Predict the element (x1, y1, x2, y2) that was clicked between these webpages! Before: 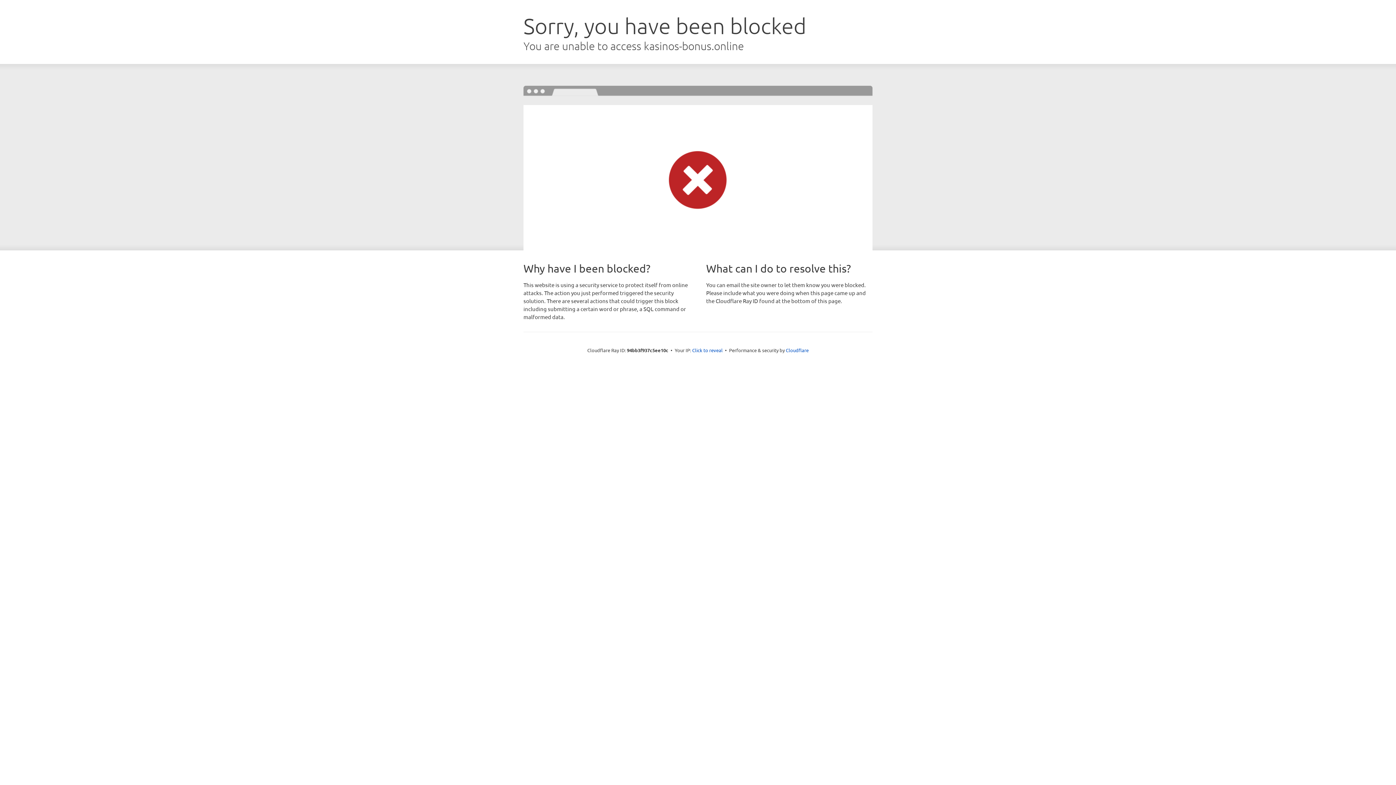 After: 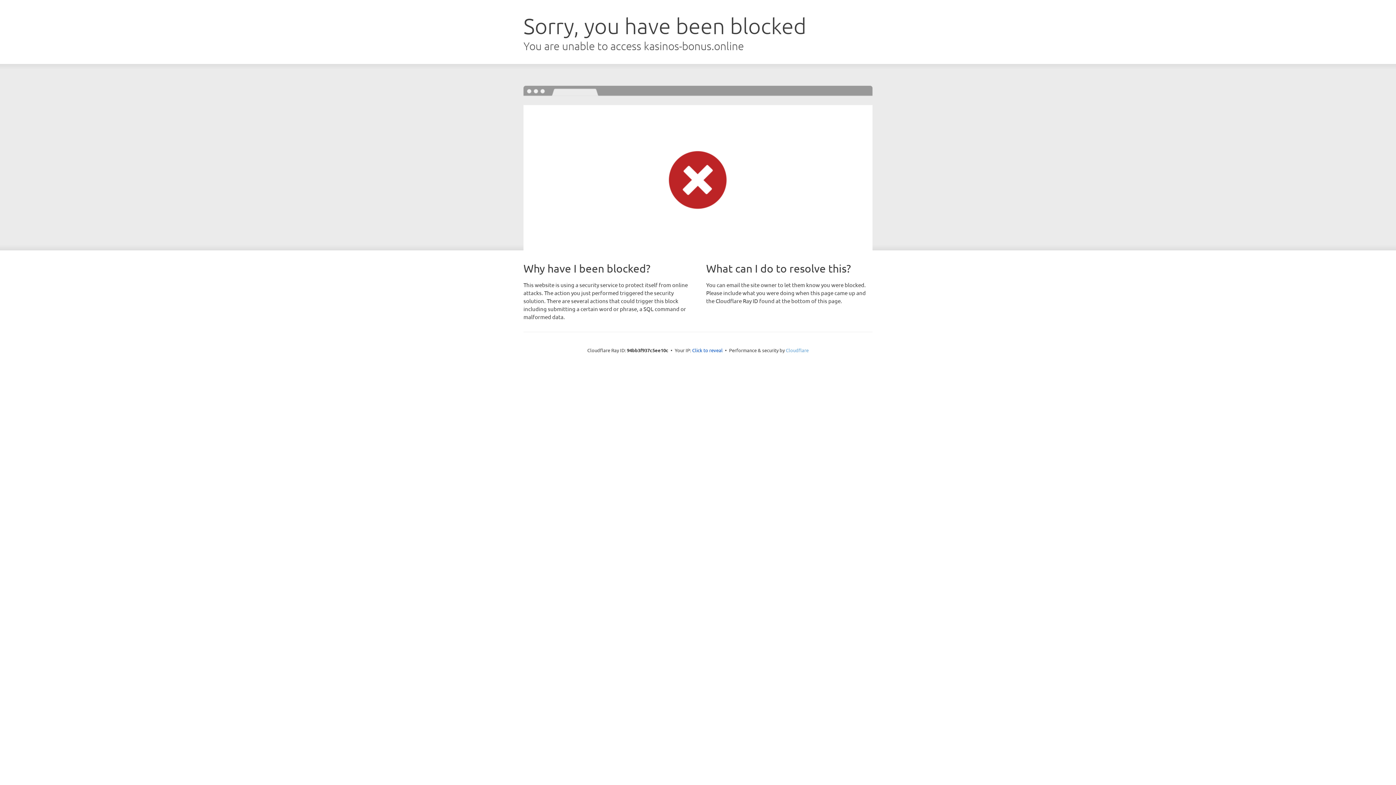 Action: bbox: (786, 347, 808, 353) label: Cloudflare